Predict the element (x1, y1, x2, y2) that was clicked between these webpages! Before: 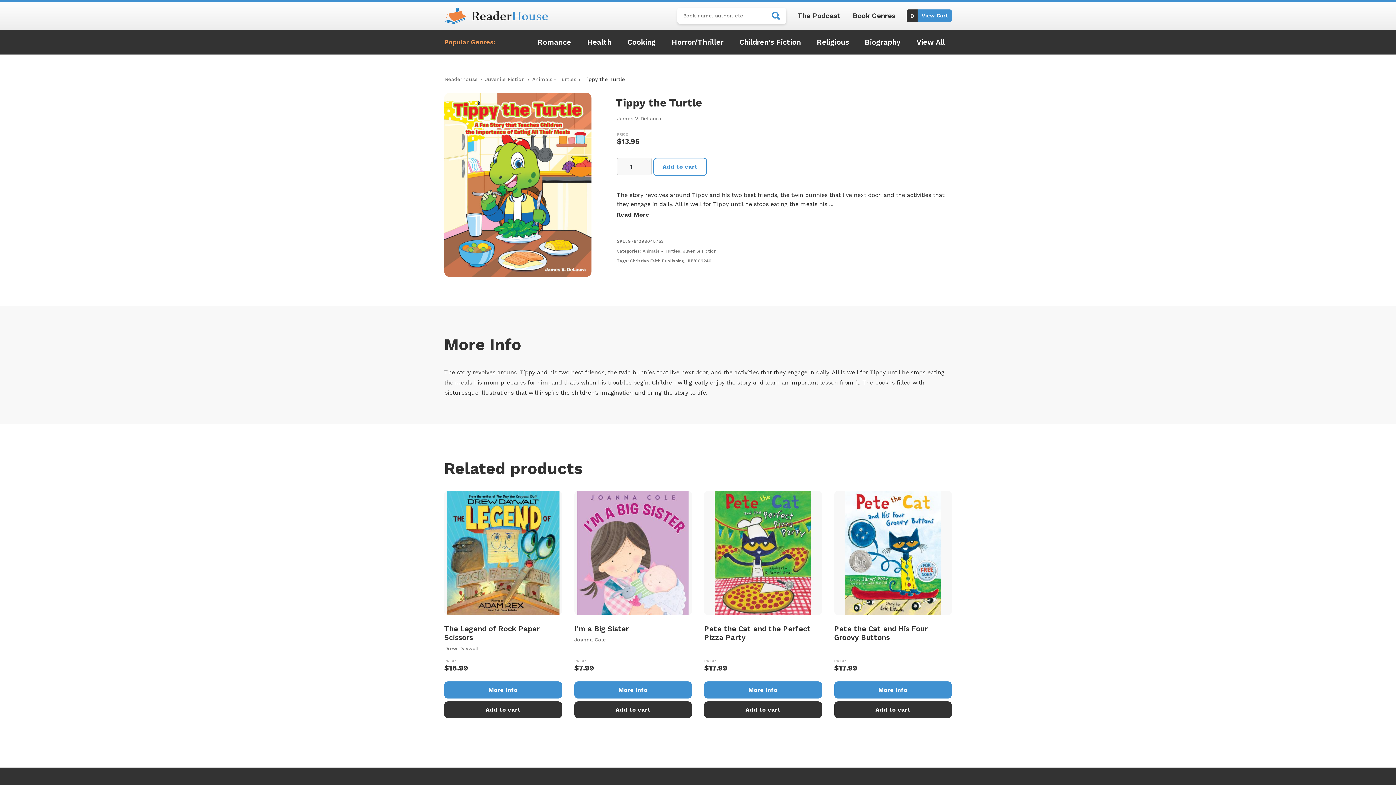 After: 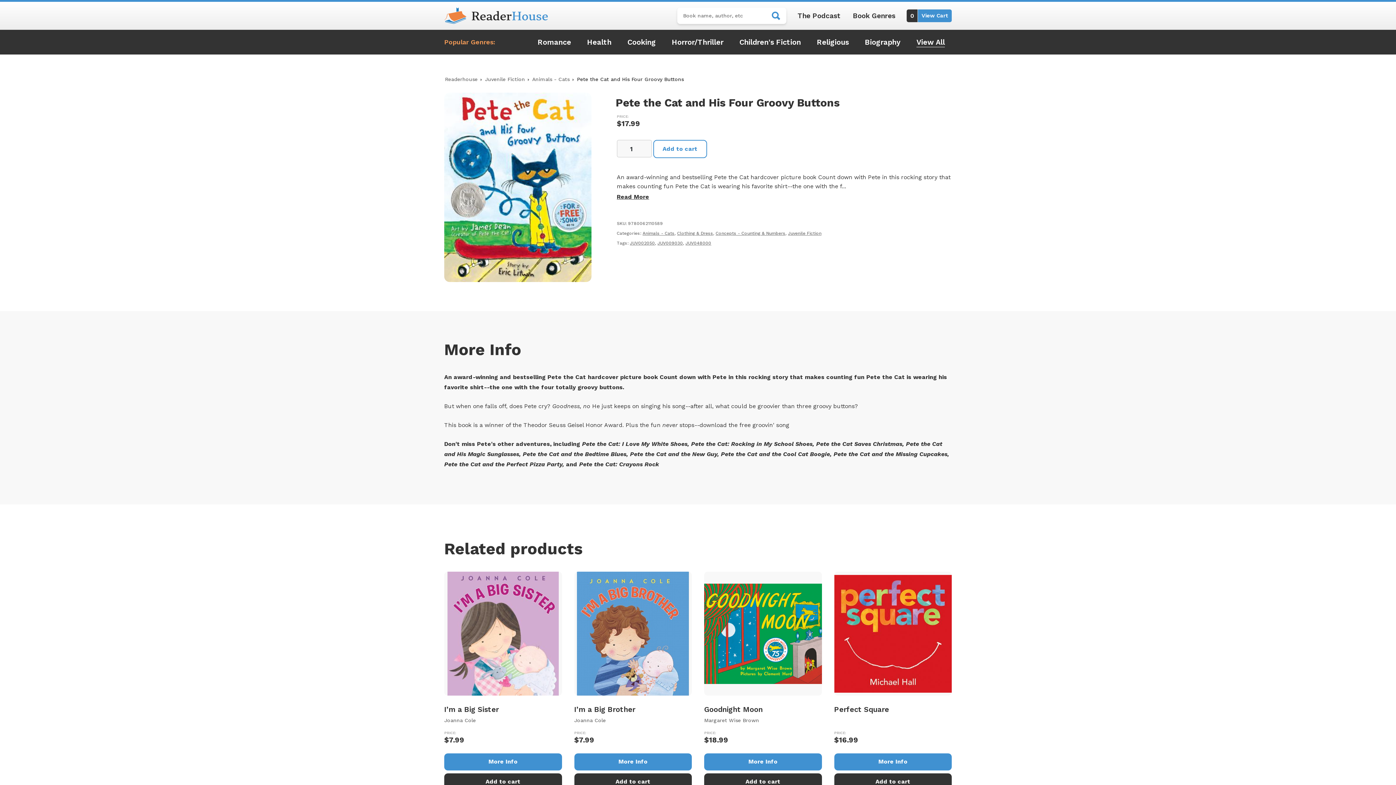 Action: label: More Info bbox: (834, 681, 952, 698)